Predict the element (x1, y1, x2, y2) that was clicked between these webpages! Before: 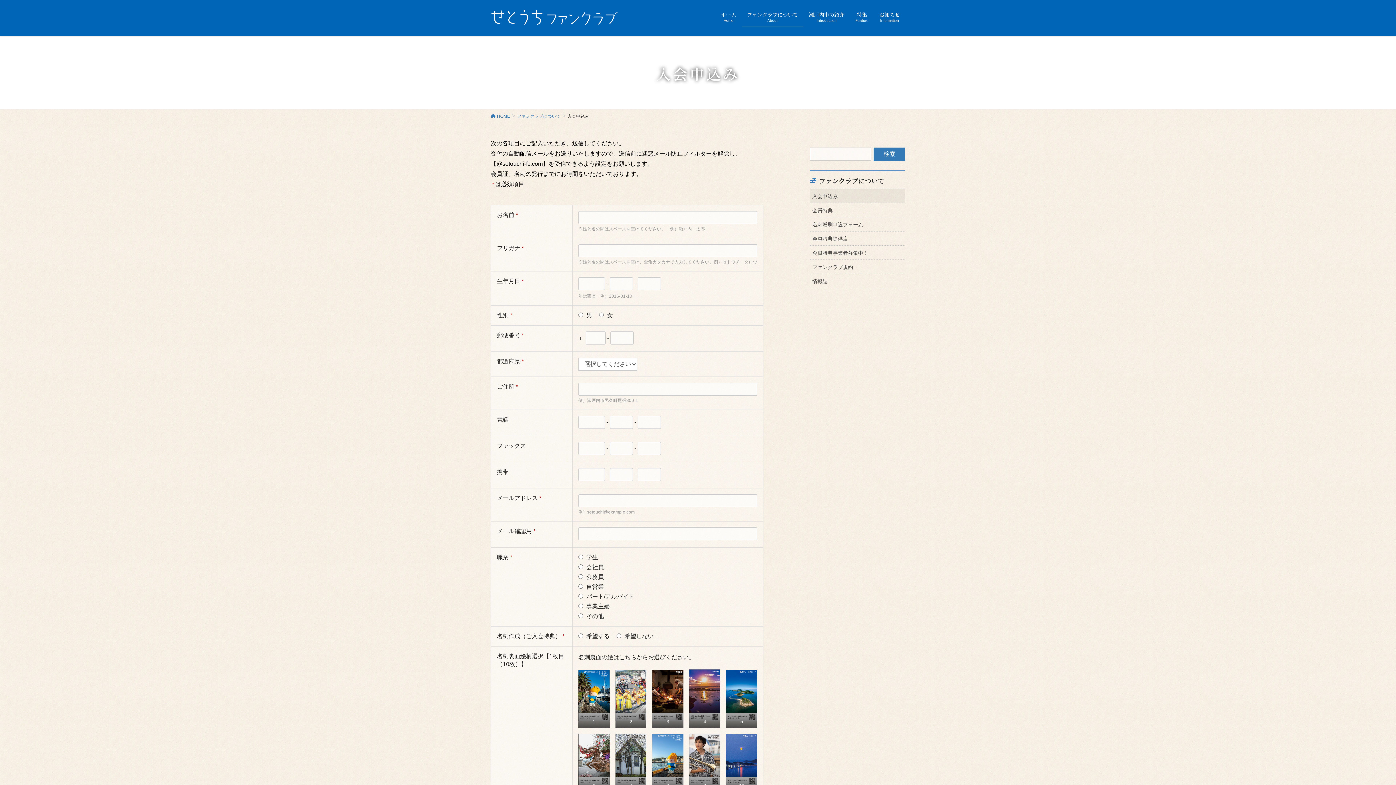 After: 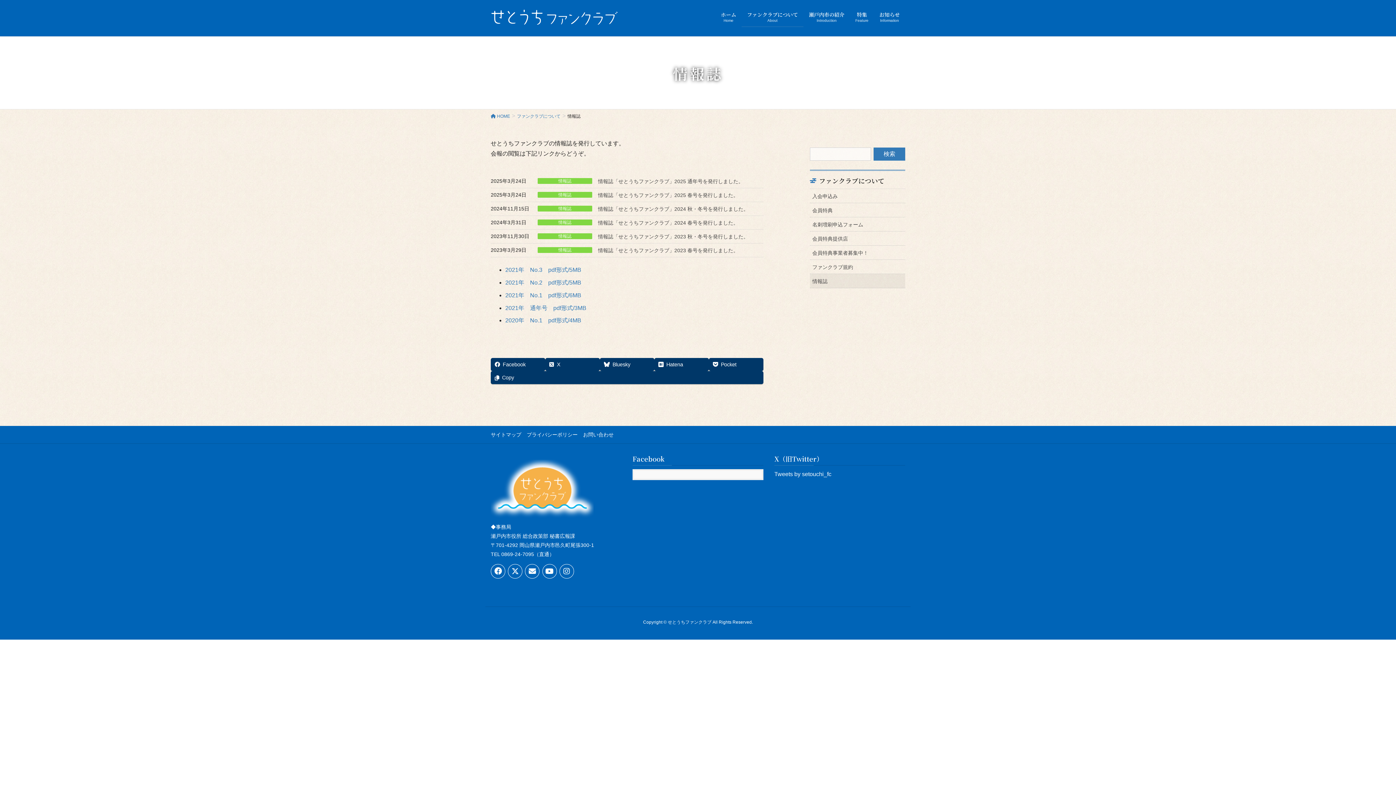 Action: label: 情報誌 bbox: (810, 274, 905, 288)